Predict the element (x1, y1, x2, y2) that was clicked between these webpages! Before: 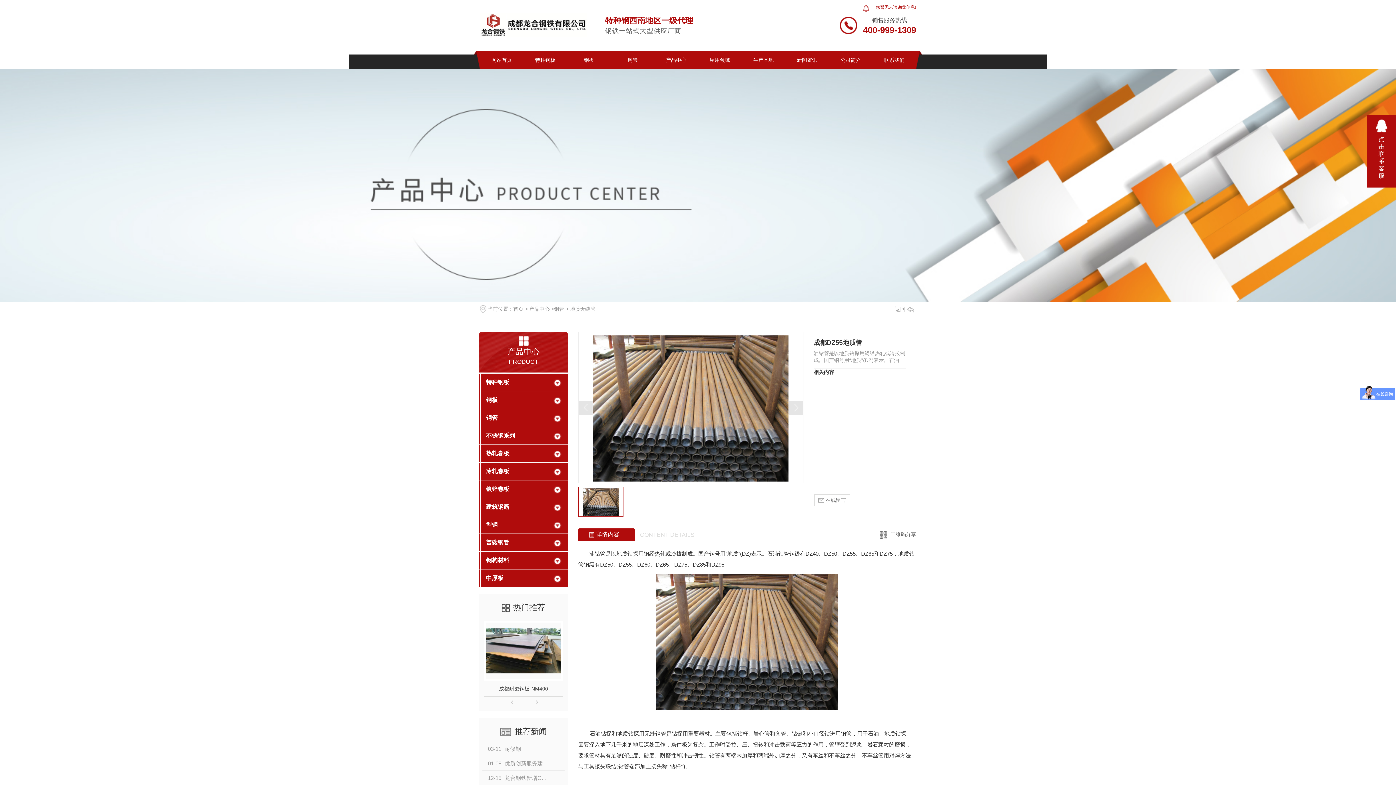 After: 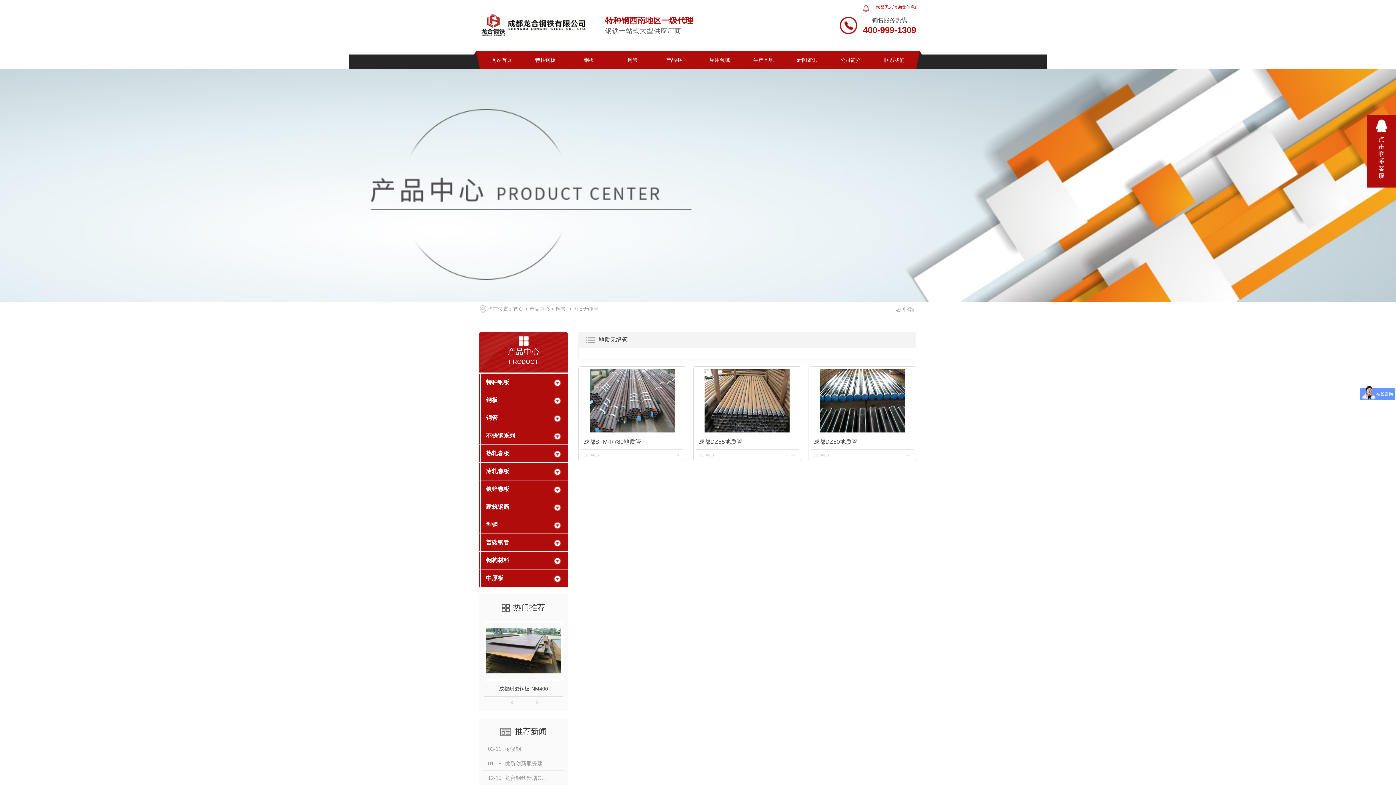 Action: label: 地质无缝管 bbox: (570, 306, 595, 312)